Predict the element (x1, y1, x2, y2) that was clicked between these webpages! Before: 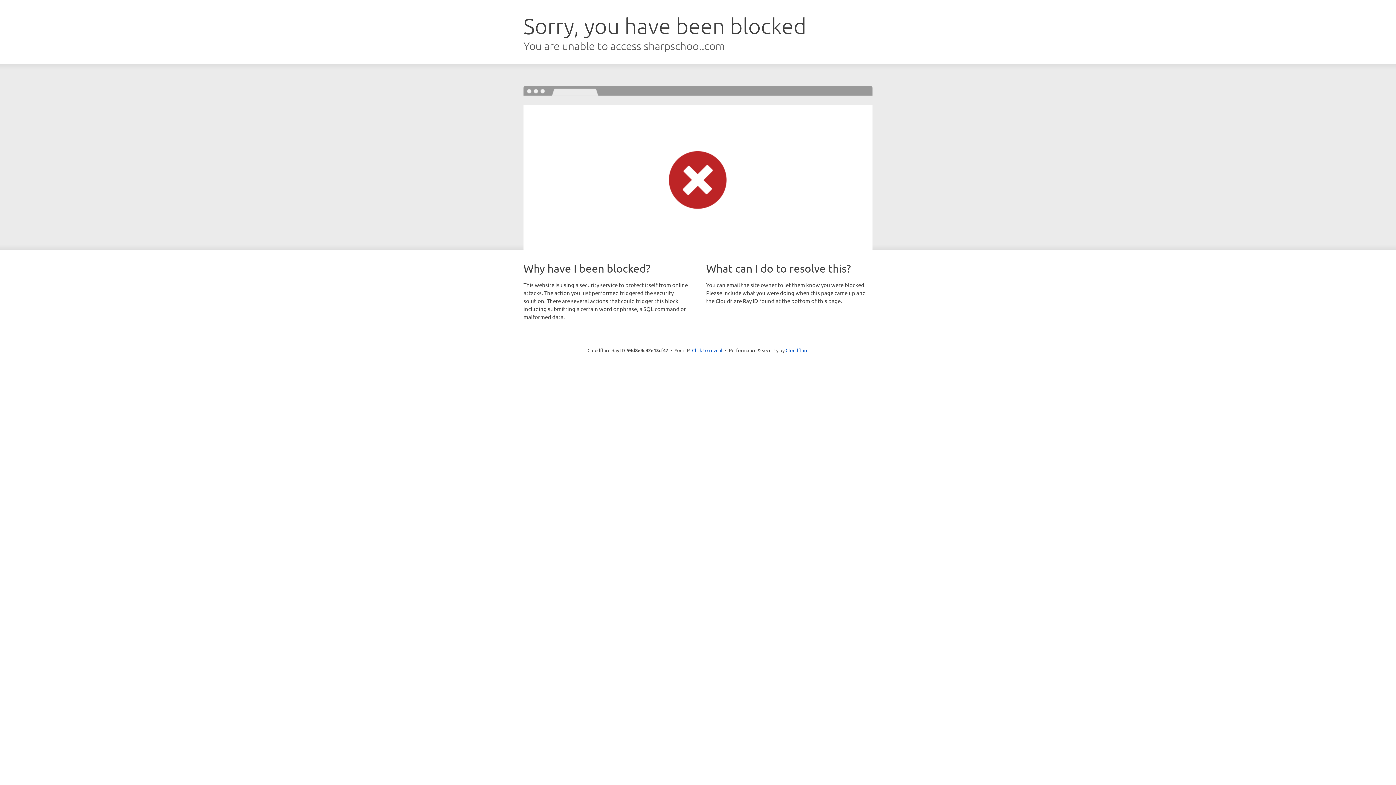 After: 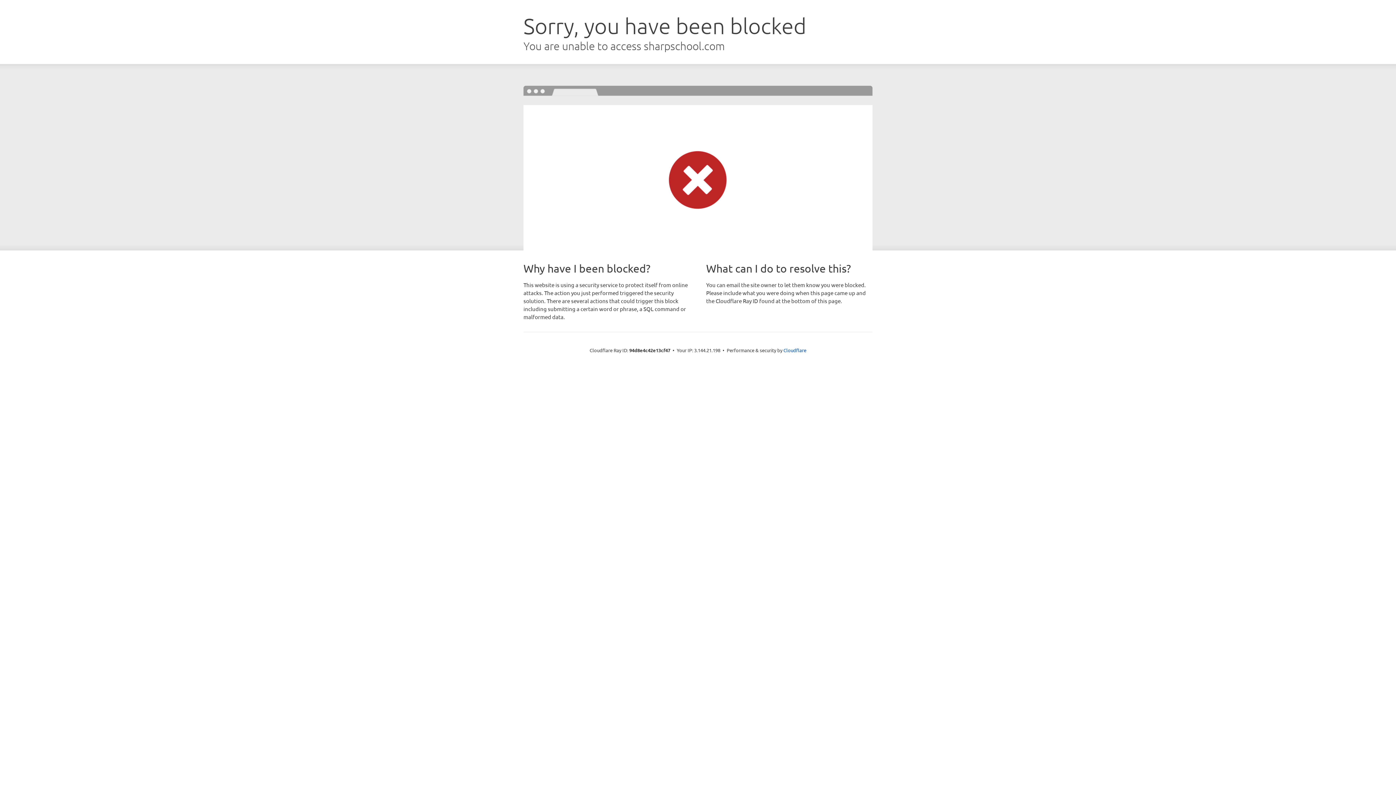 Action: bbox: (692, 346, 722, 353) label: Click to reveal